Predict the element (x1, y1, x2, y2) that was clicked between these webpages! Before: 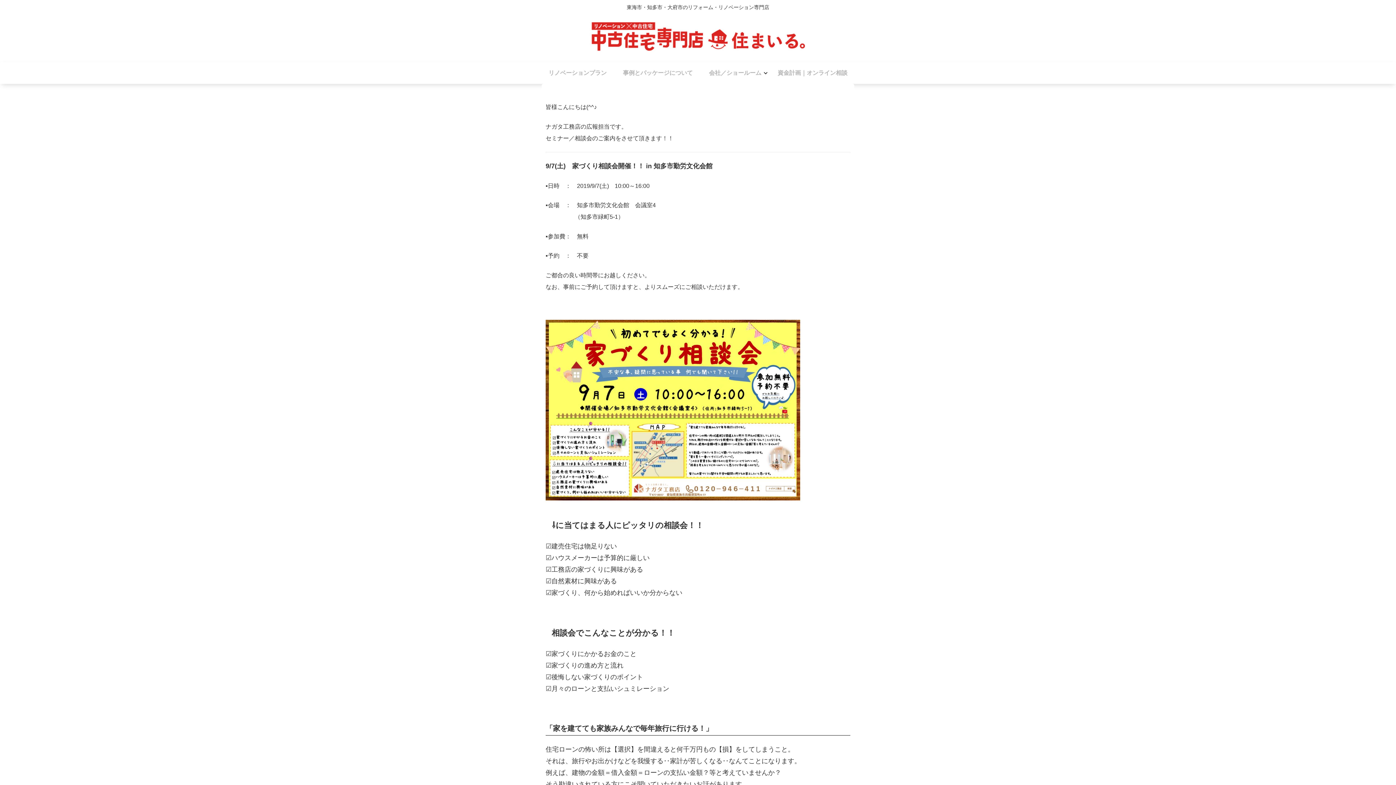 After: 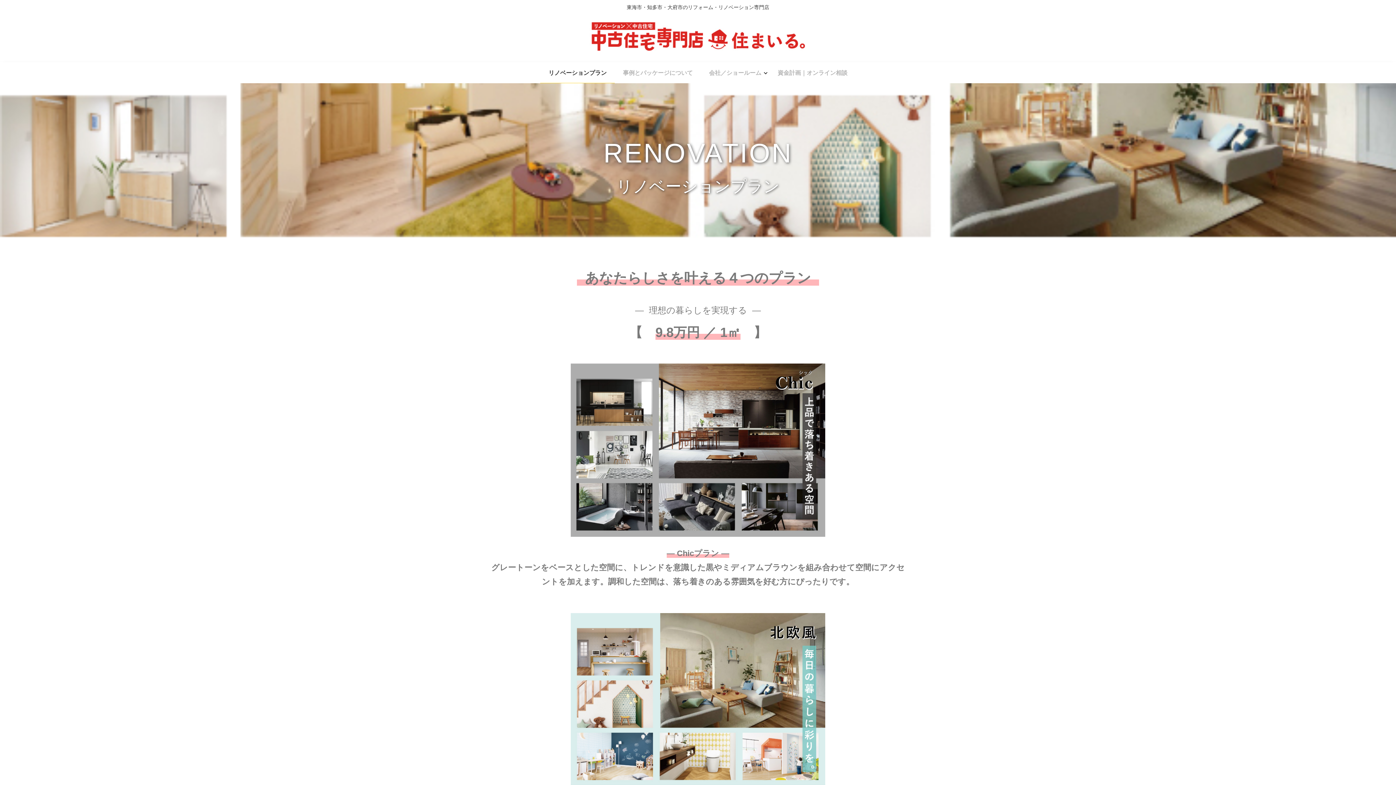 Action: bbox: (540, 62, 614, 83) label: リノベーションプラン